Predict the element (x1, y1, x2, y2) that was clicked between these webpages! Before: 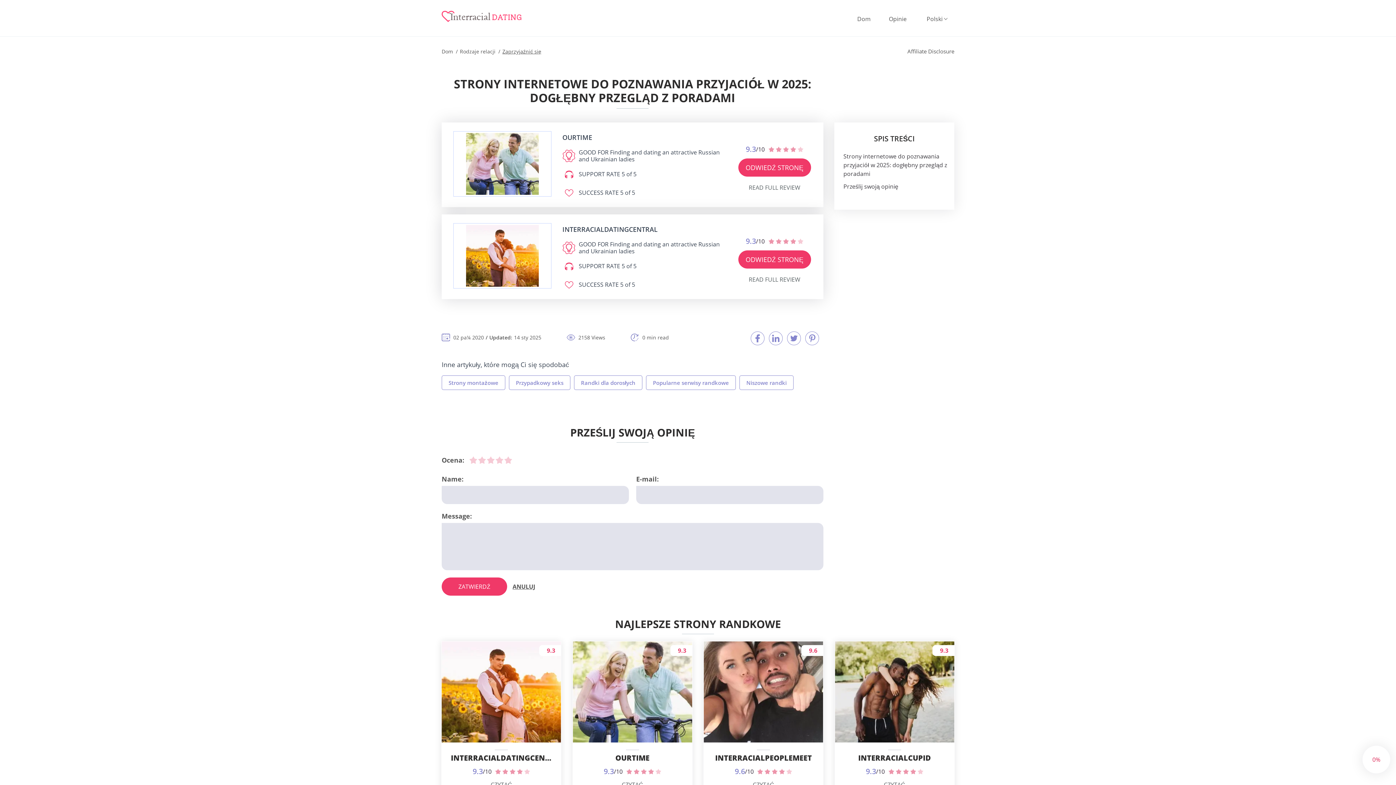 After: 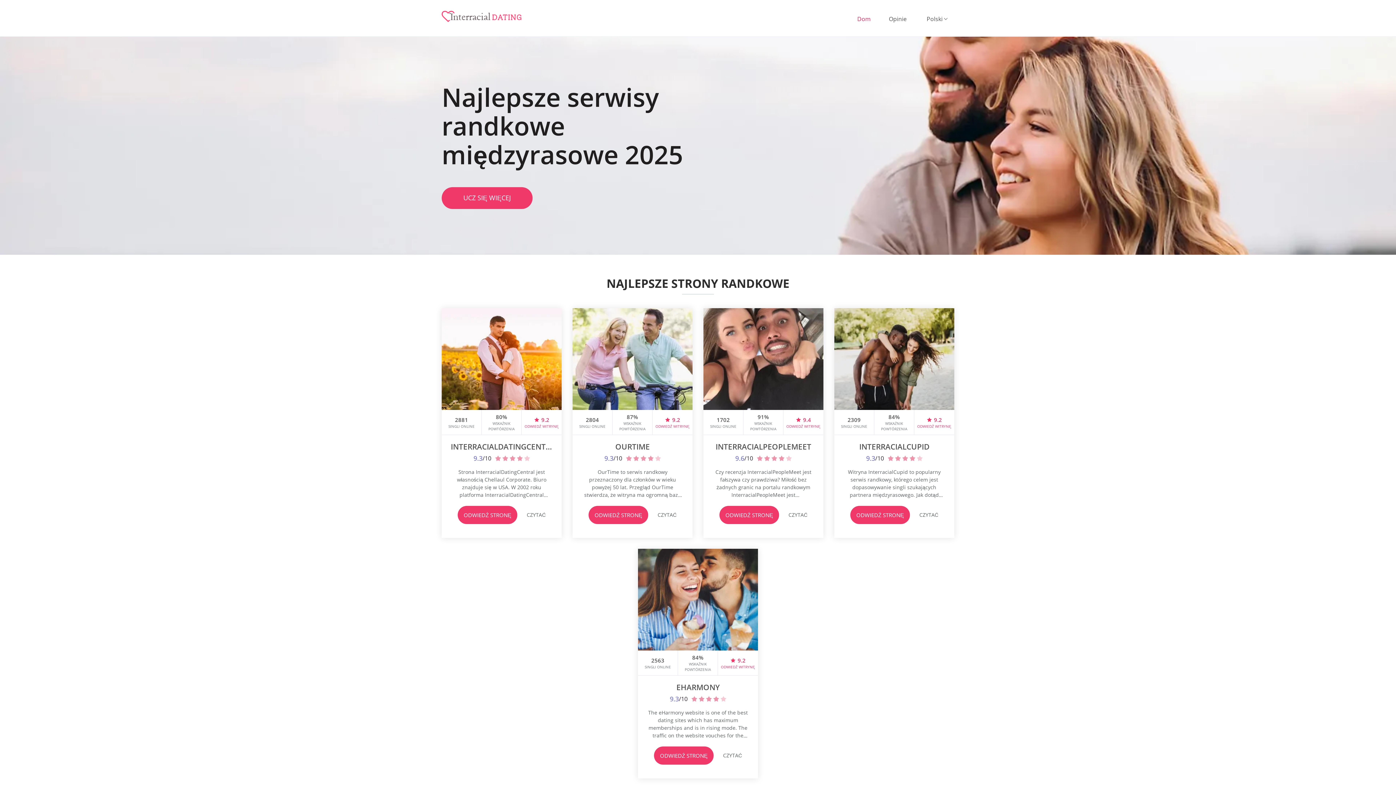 Action: bbox: (441, 10, 521, 22) label: Home